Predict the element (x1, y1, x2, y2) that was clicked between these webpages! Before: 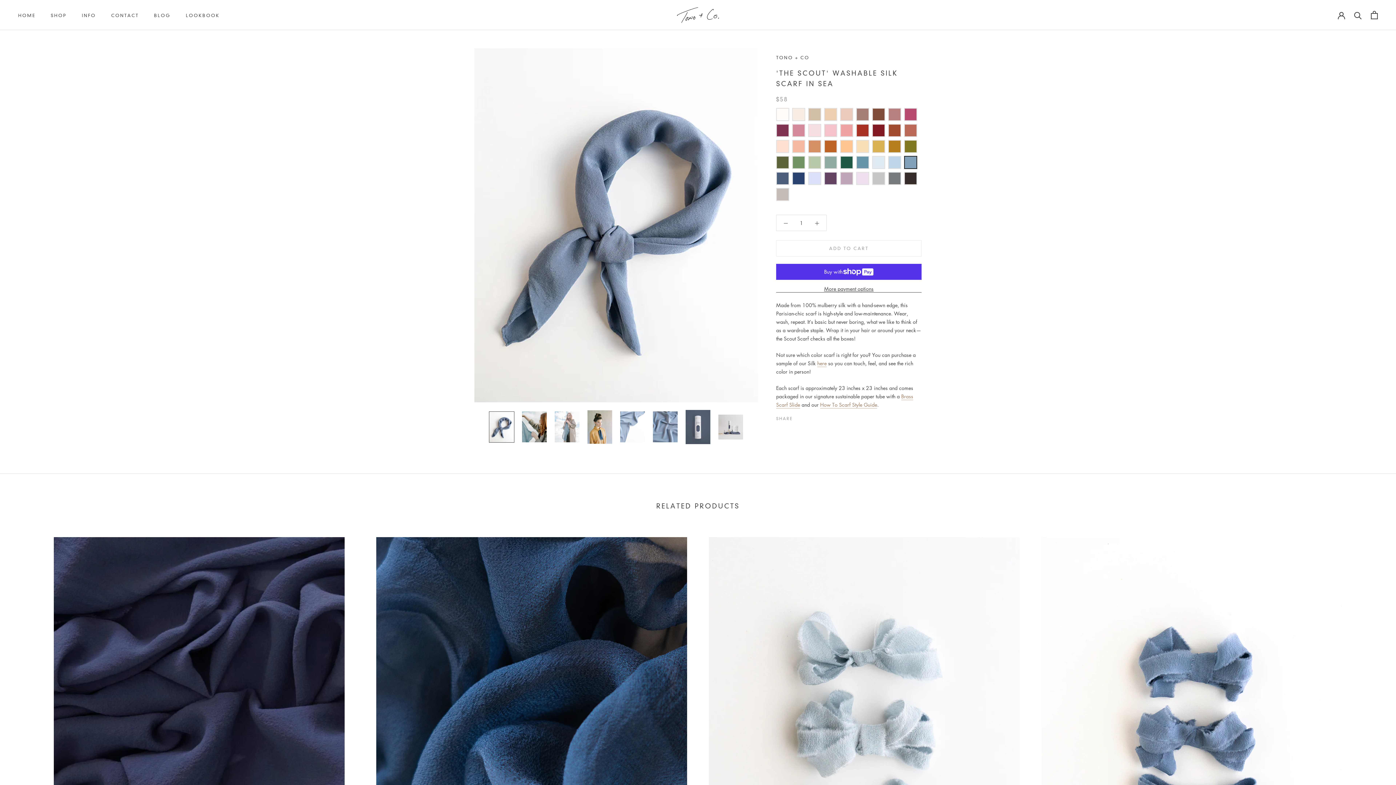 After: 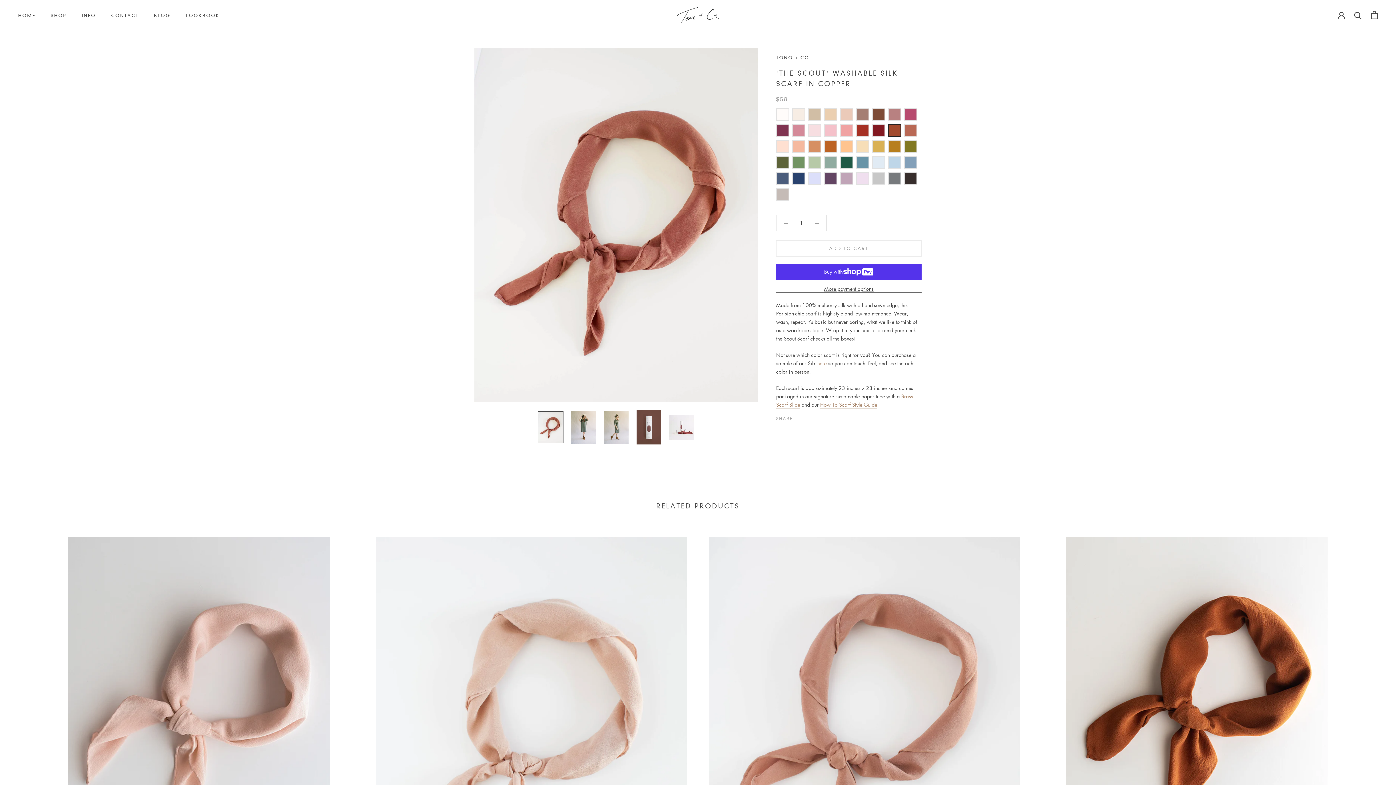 Action: bbox: (888, 123, 904, 139)